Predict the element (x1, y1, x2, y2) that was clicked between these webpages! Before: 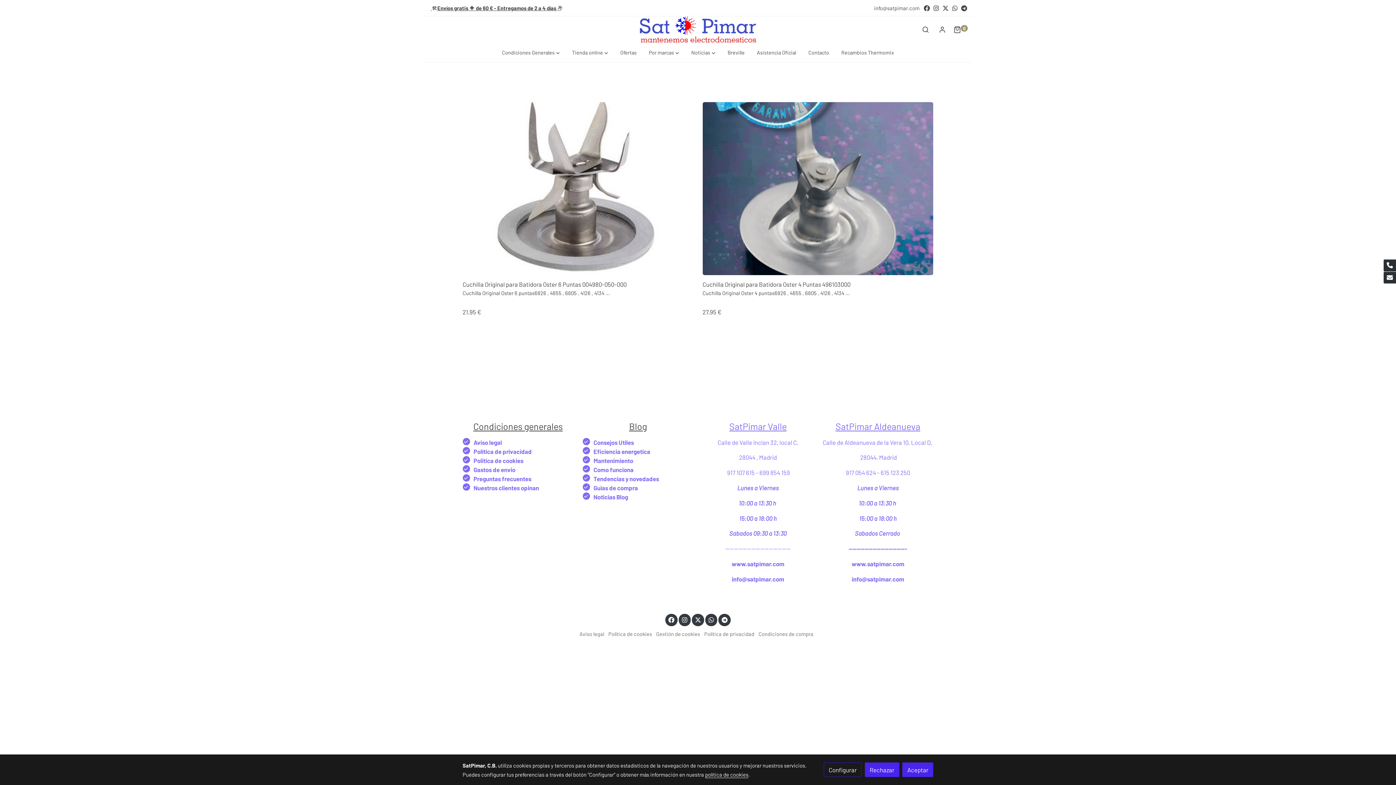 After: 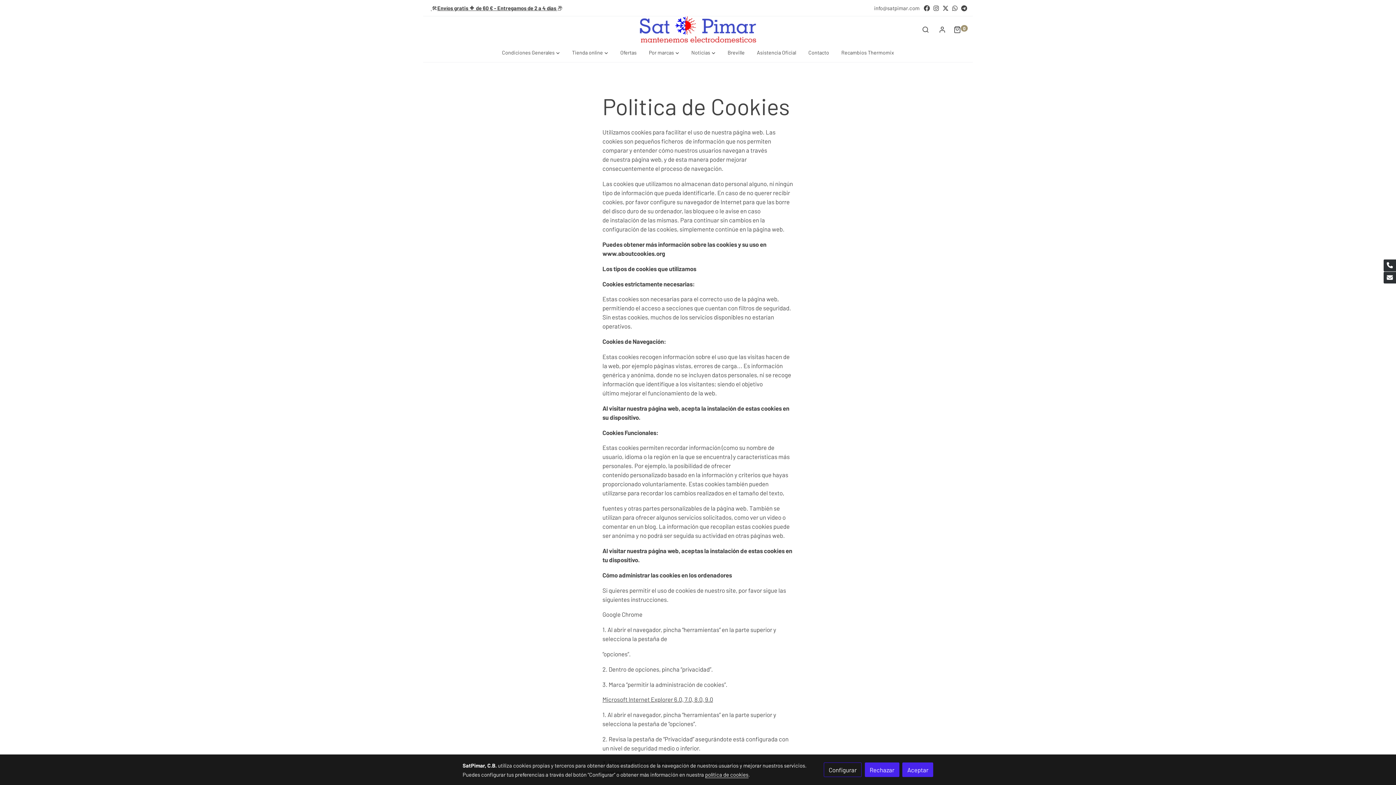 Action: bbox: (473, 456, 523, 464) label: Politica de cookies